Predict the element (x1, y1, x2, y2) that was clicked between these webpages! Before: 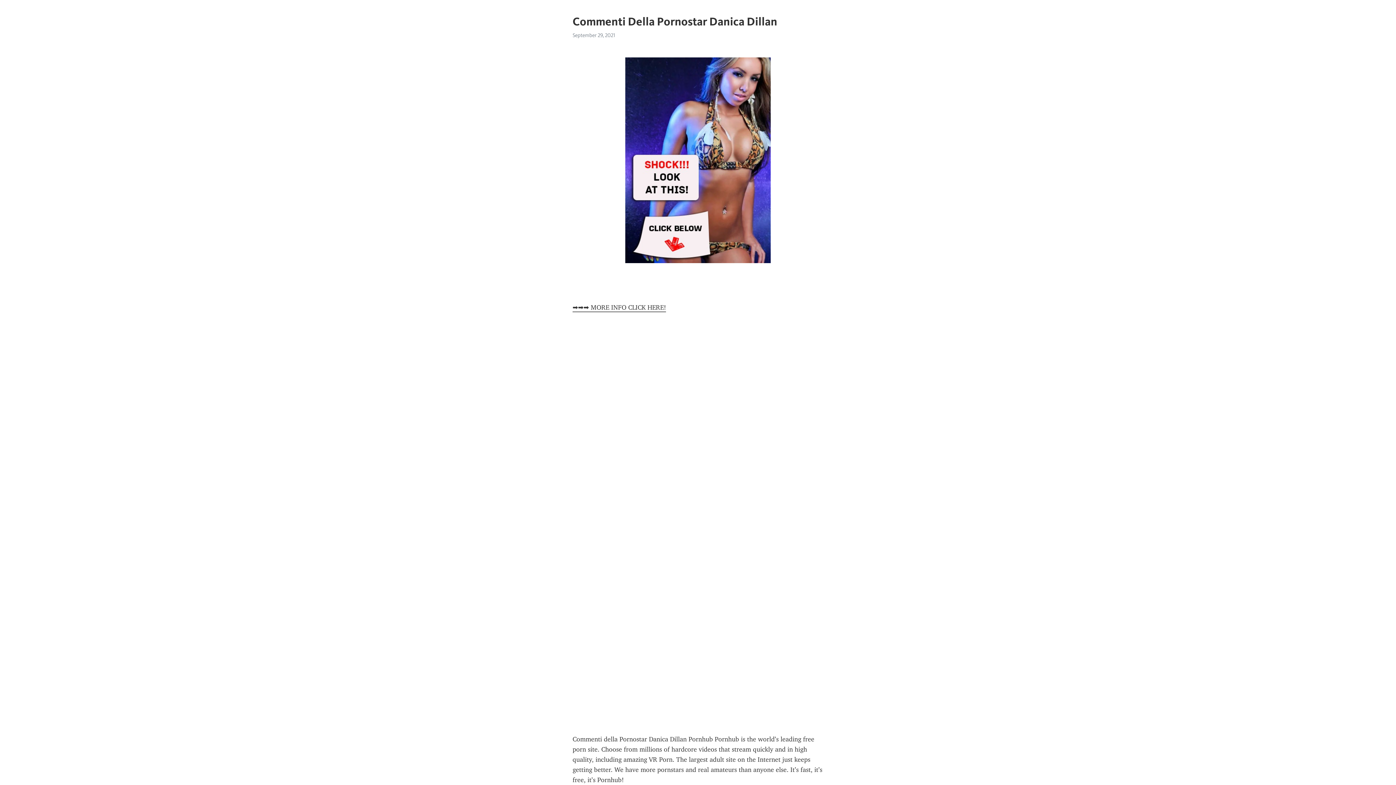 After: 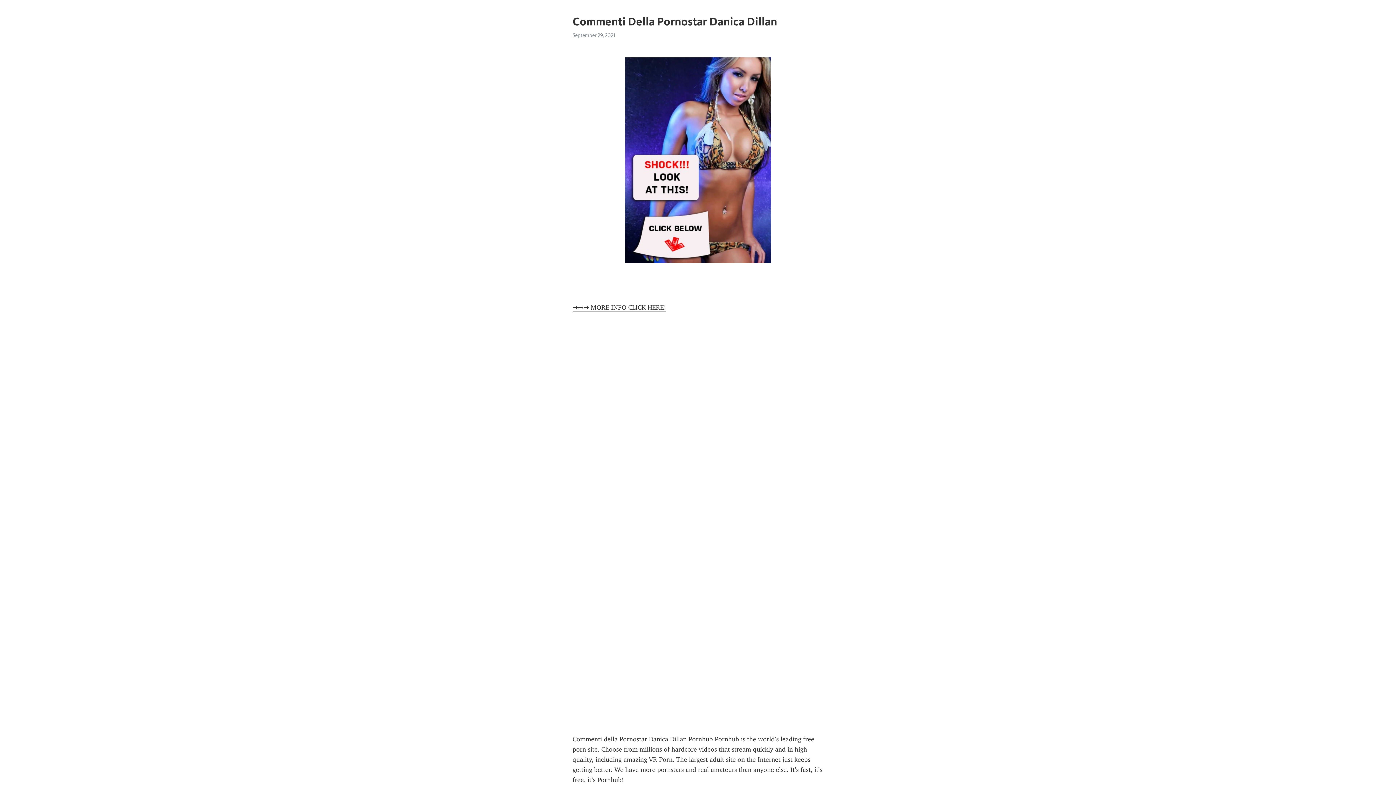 Action: label: ➡➡➡ MORE INFO CLICK HERE! bbox: (572, 303, 666, 312)